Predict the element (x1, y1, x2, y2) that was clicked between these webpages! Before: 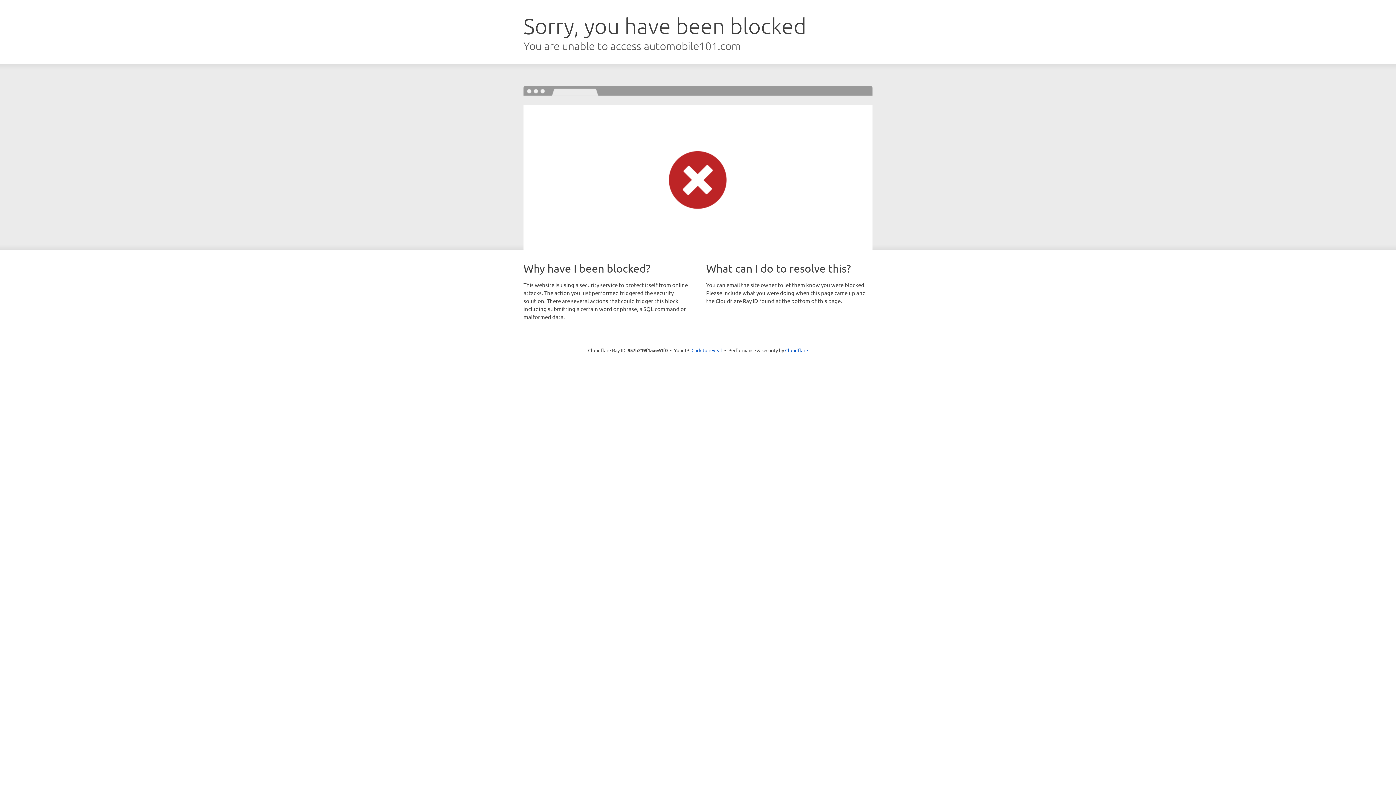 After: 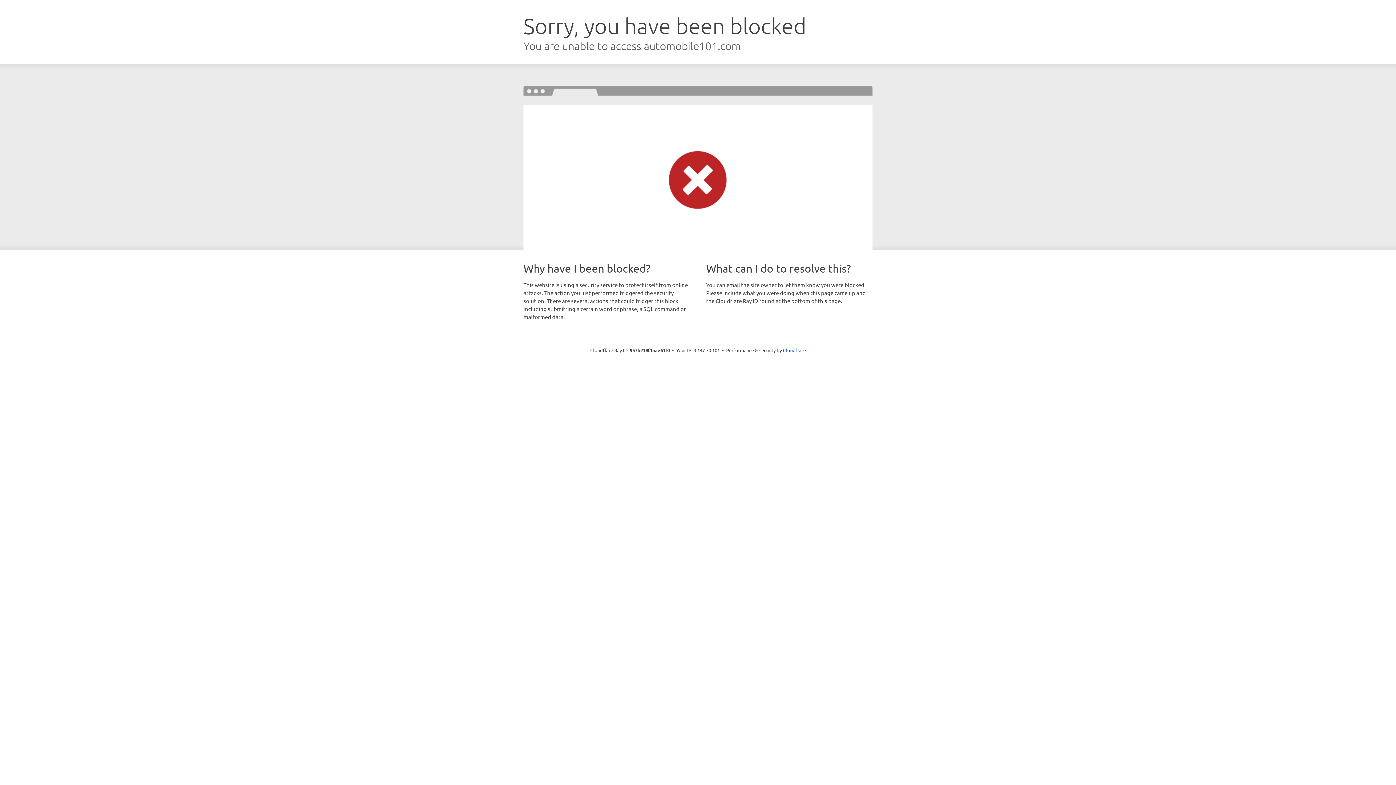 Action: bbox: (691, 346, 722, 353) label: Click to reveal